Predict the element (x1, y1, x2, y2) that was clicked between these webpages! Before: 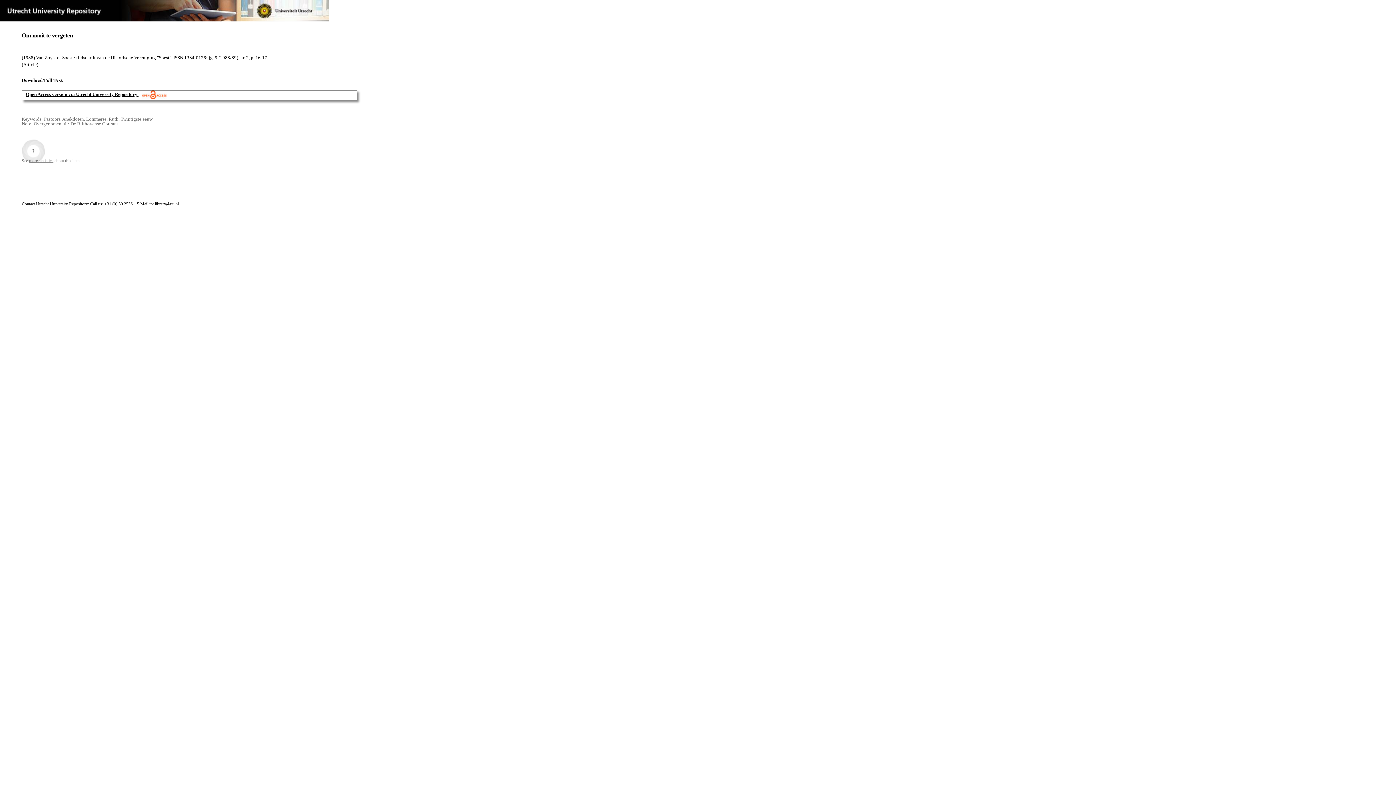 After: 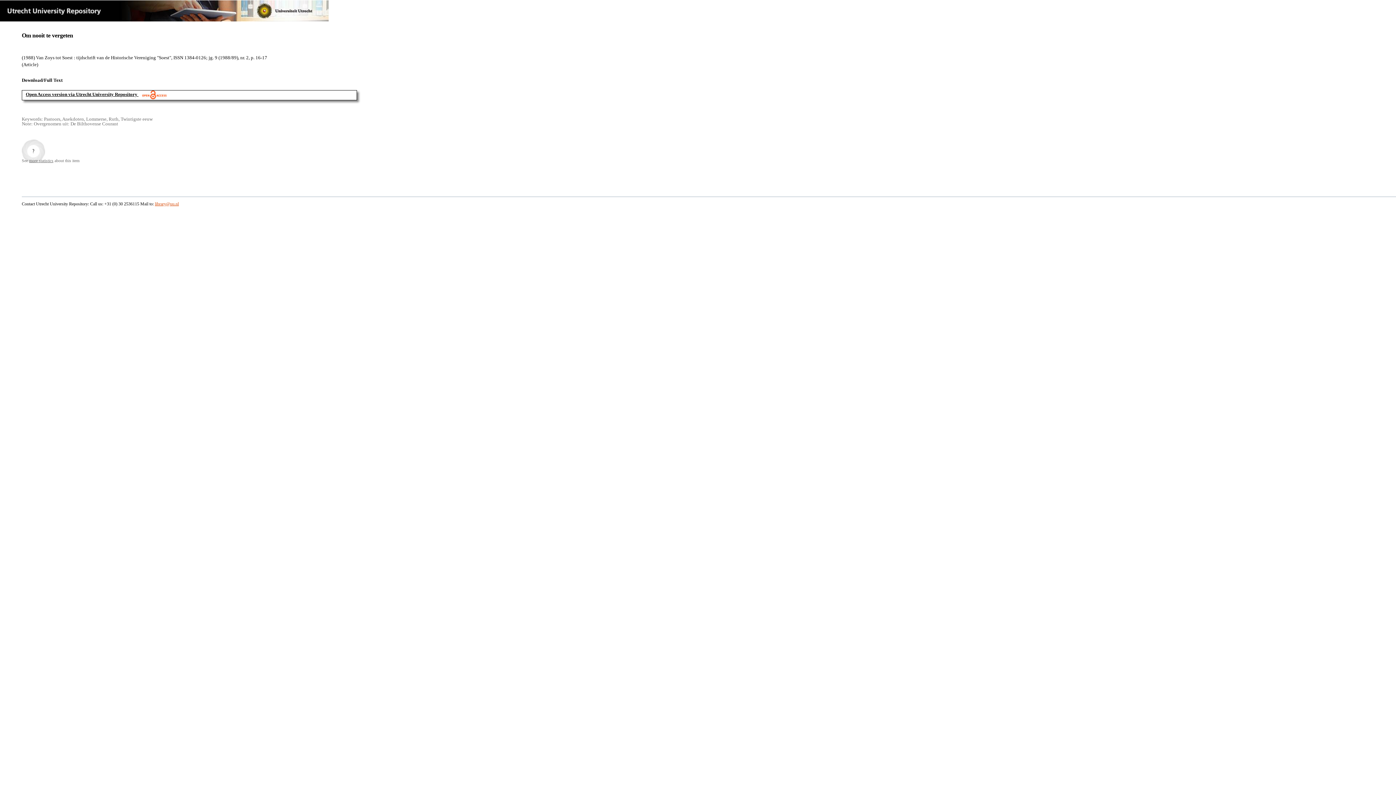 Action: bbox: (154, 201, 178, 206) label: library@uu.nl